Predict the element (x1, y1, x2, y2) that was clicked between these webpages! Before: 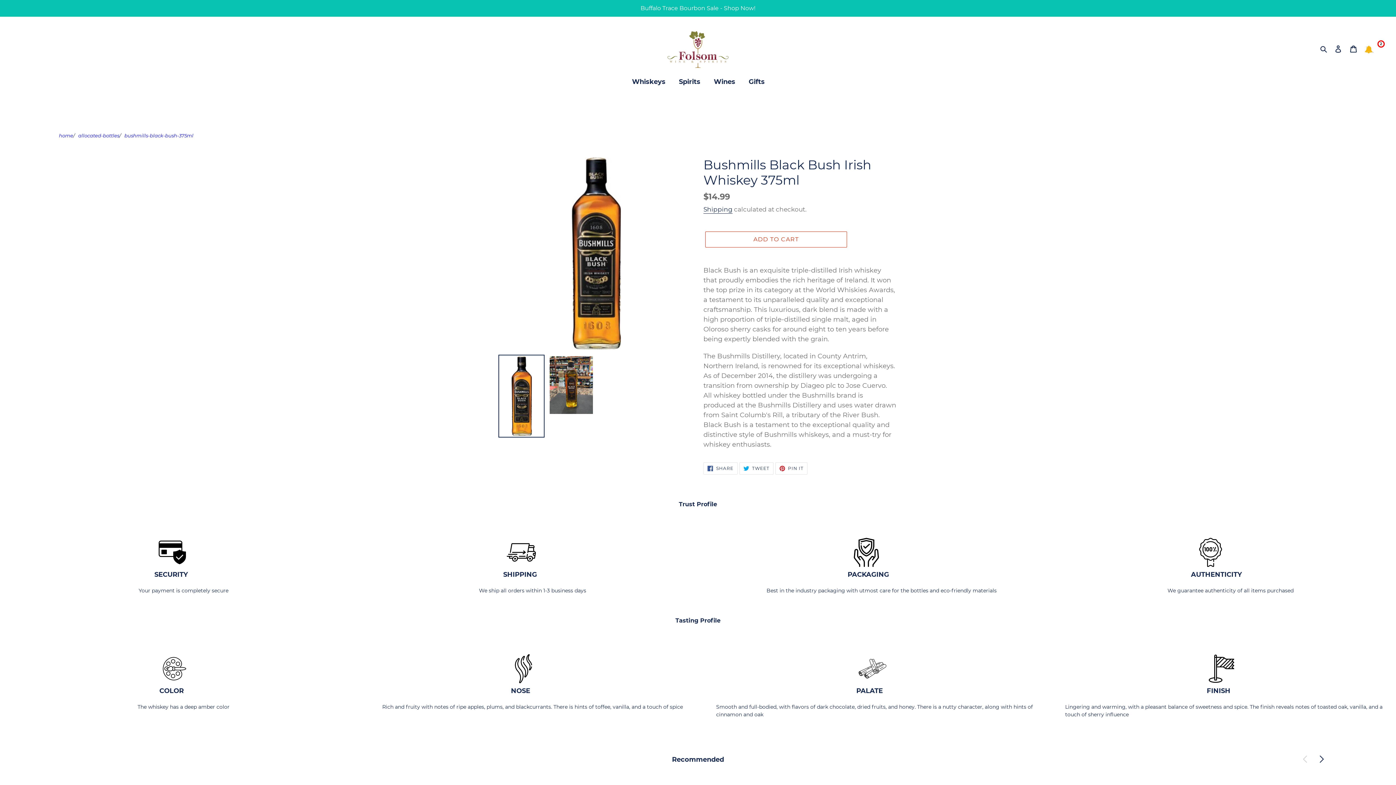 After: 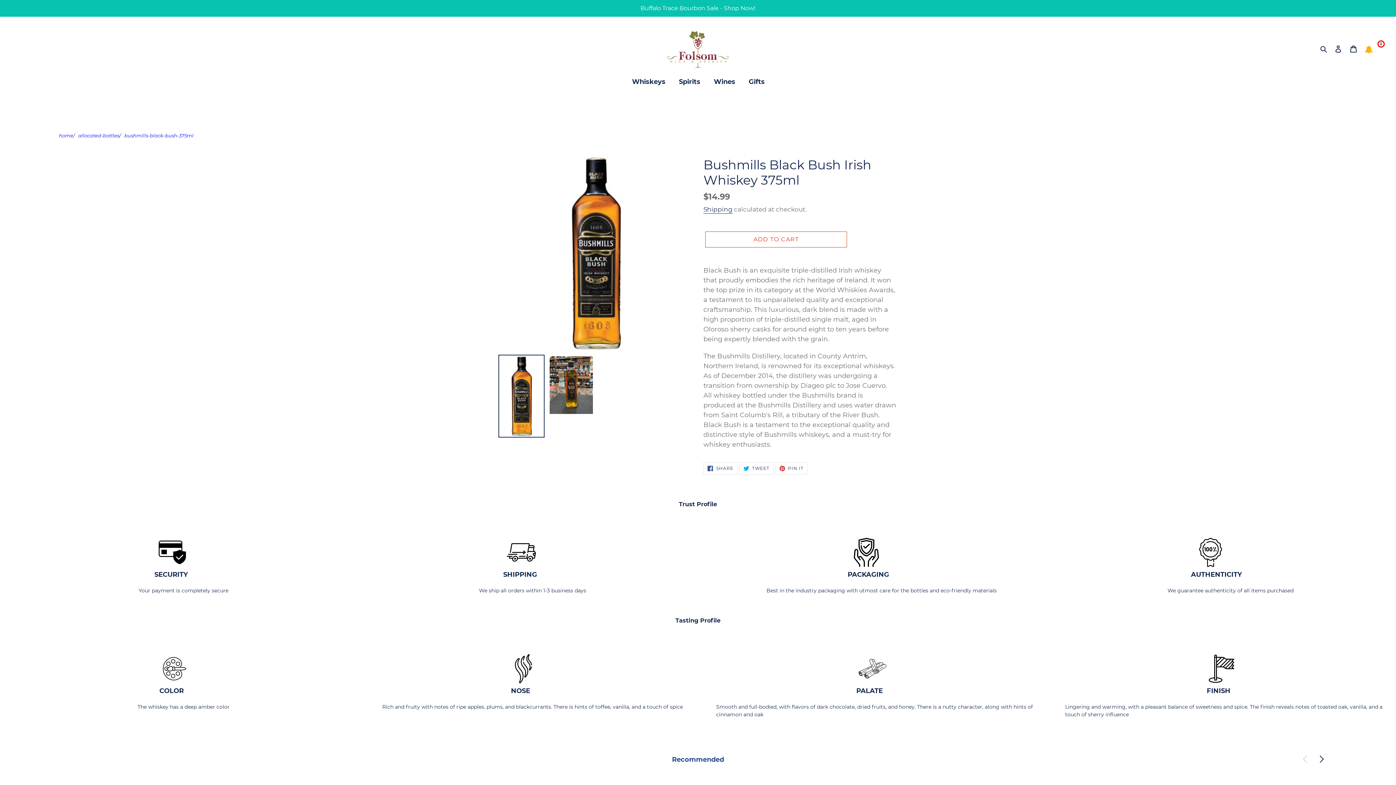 Action: bbox: (672, 755, 724, 765) label: Recommended